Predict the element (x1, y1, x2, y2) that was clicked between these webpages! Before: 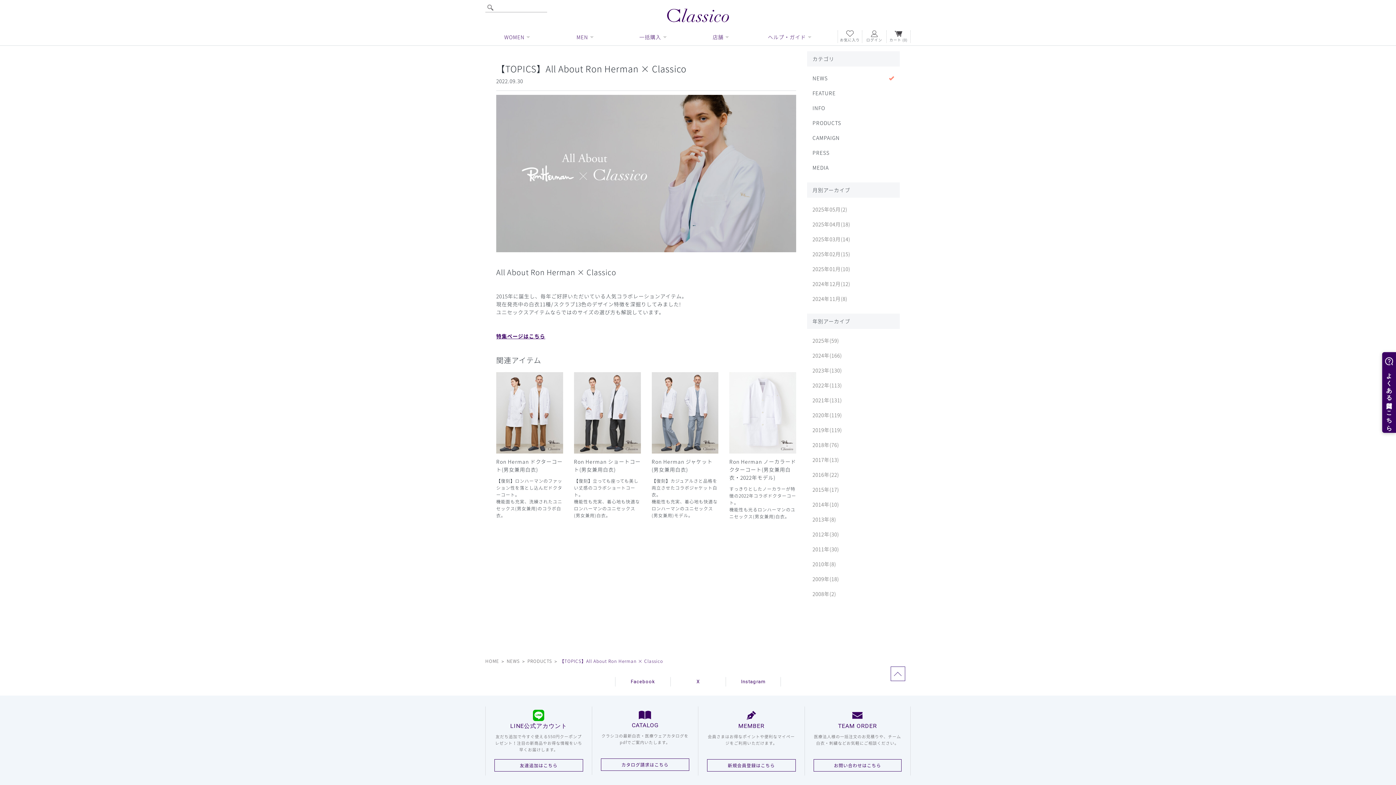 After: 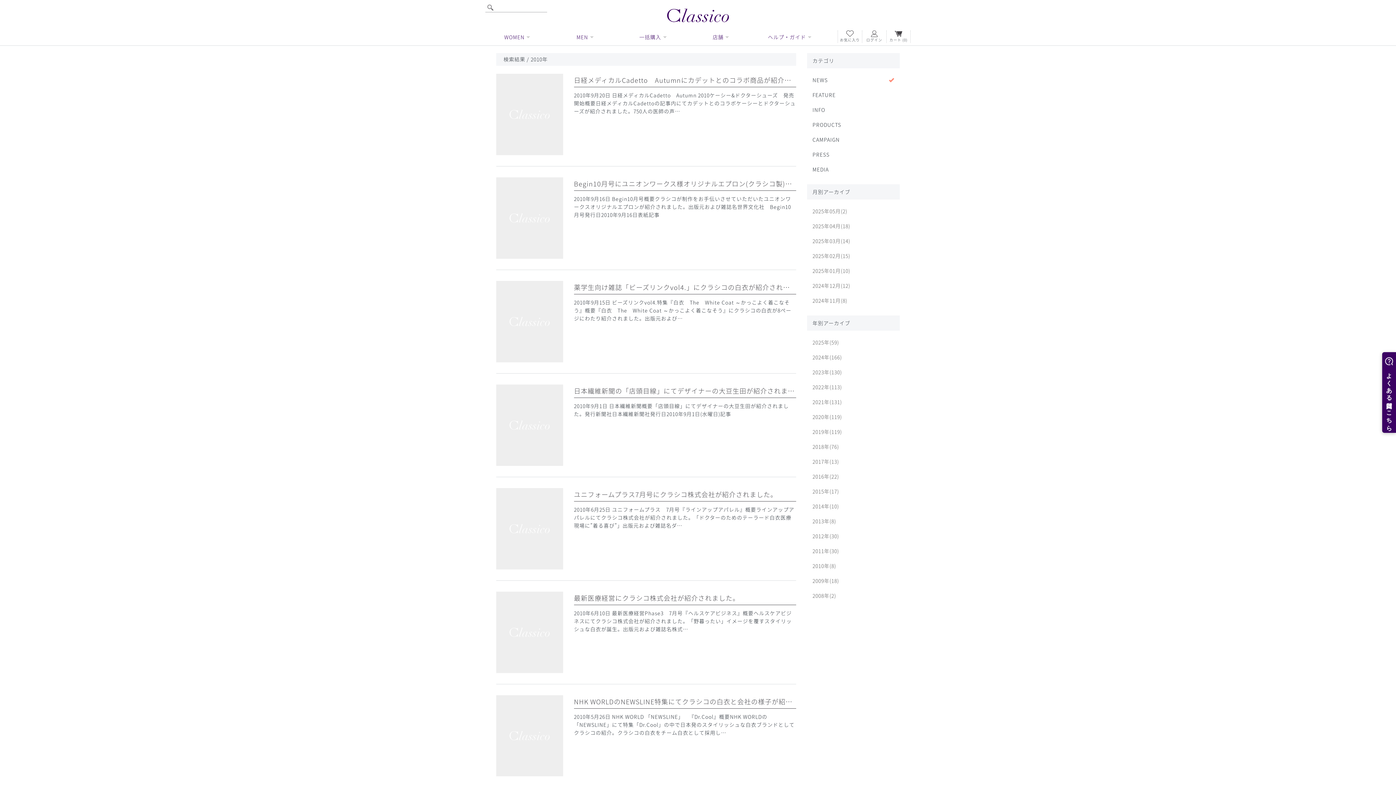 Action: bbox: (807, 556, 900, 572) label: 2010年(8)